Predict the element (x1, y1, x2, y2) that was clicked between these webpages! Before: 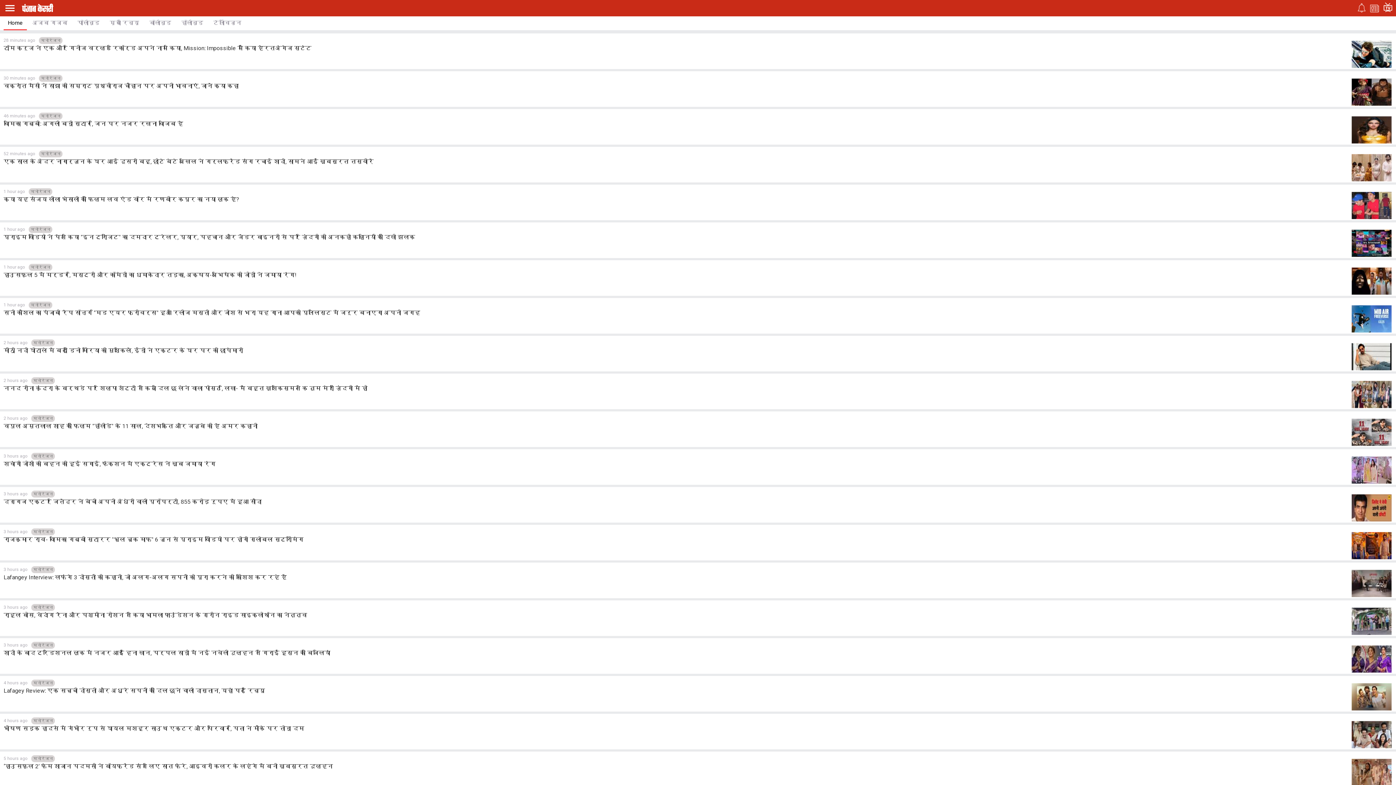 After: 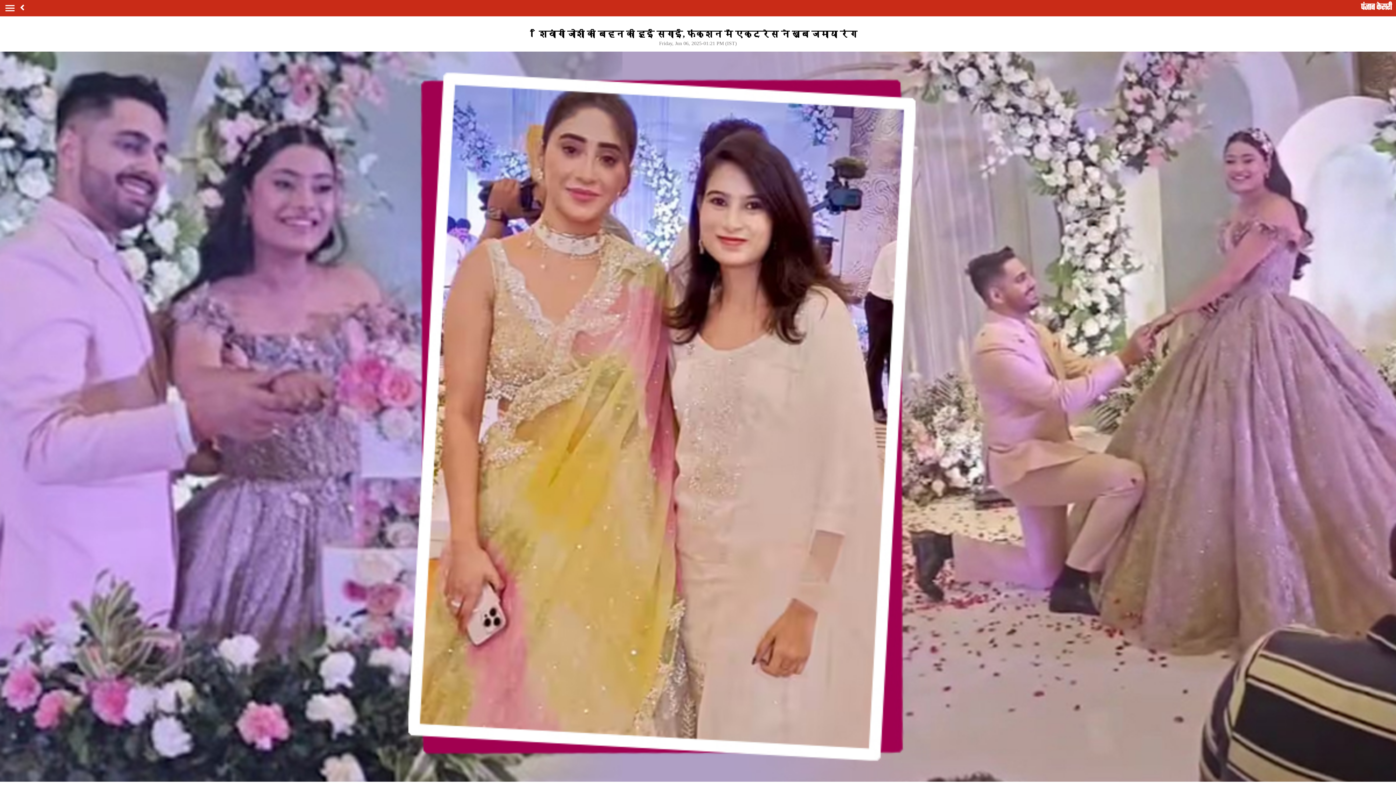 Action: bbox: (0, 449, 1396, 485) label: 3 hours ago
मनोरंजन
शिवांगी जोशी की बहन की हुई सगाई, फंक्शन में एक्ट्रेस ने खूब जमाया रंग